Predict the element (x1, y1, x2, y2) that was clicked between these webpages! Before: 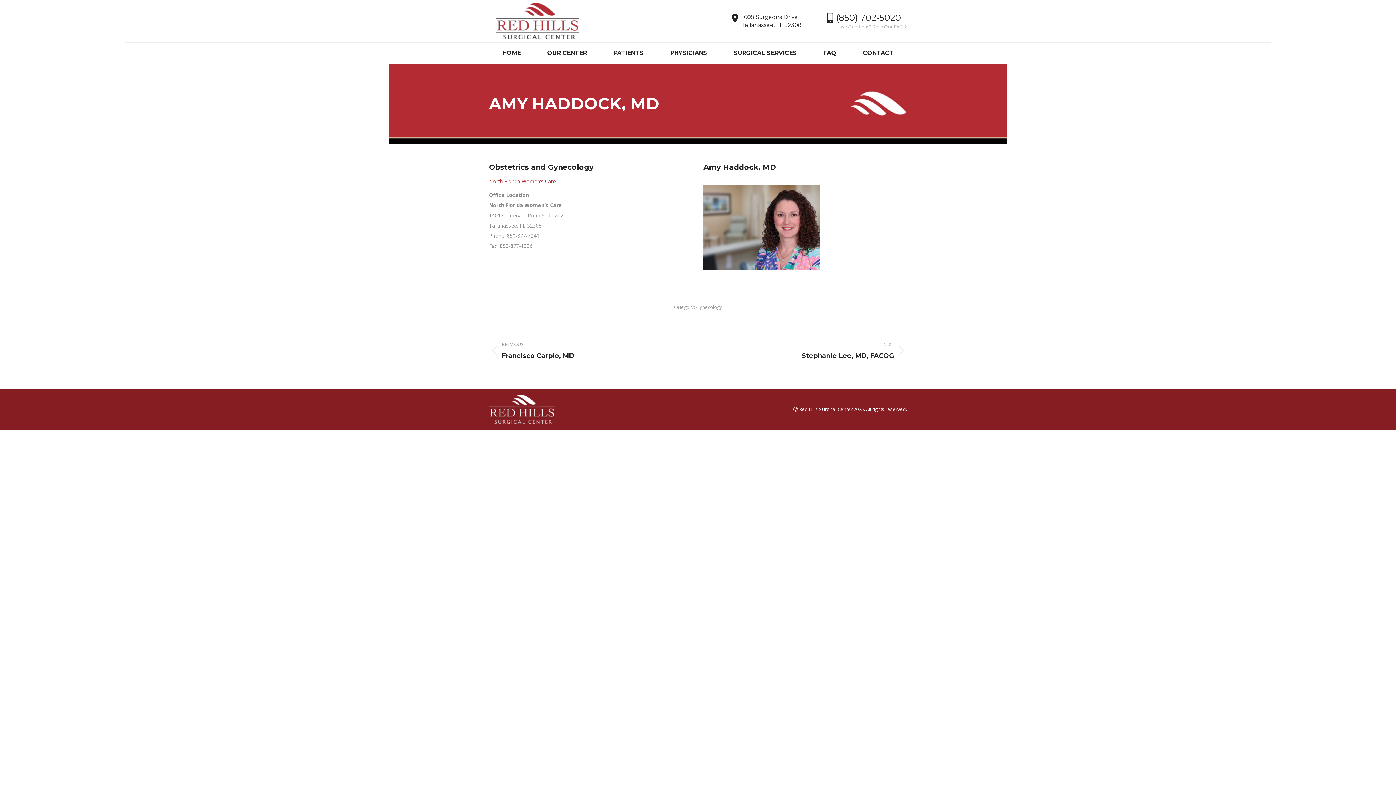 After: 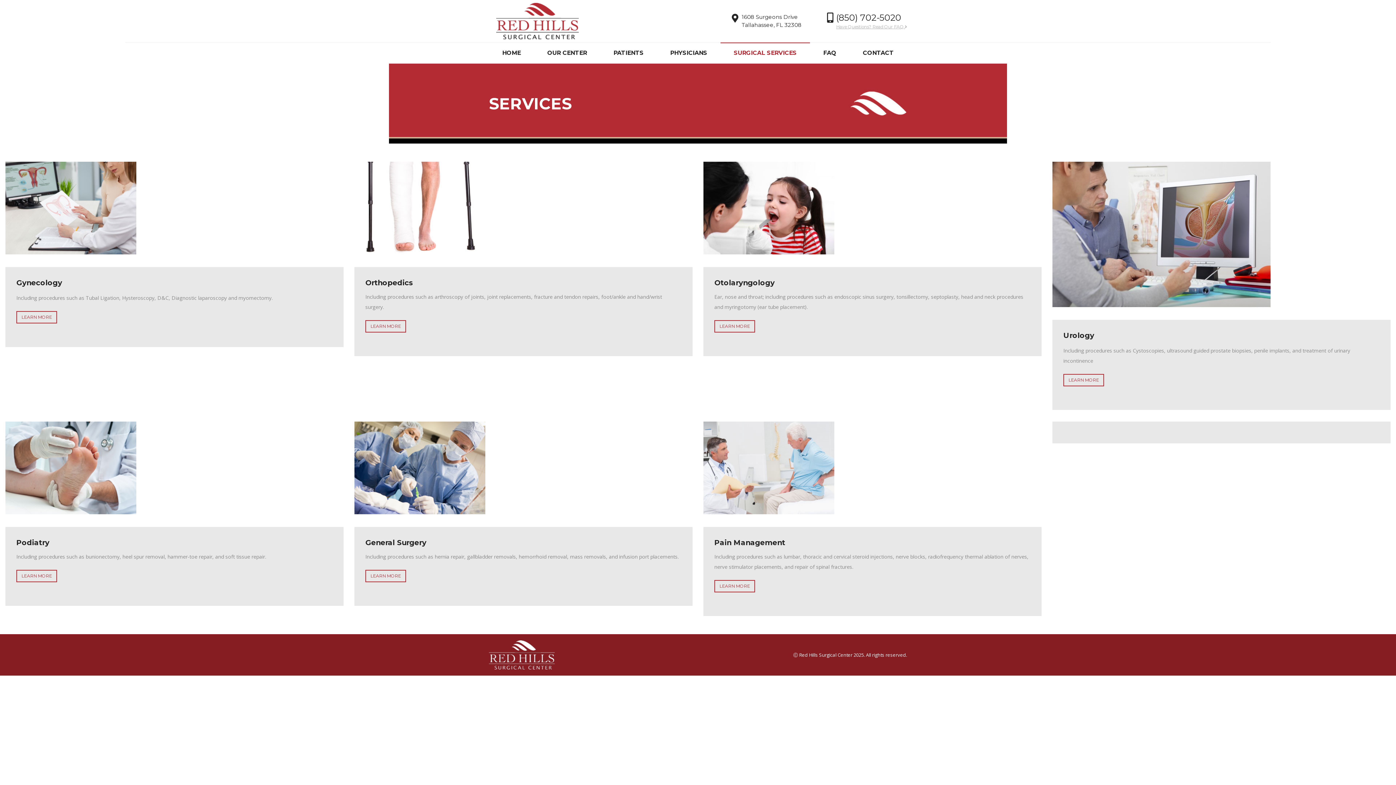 Action: label: SURGICAL SERVICES bbox: (720, 42, 810, 63)